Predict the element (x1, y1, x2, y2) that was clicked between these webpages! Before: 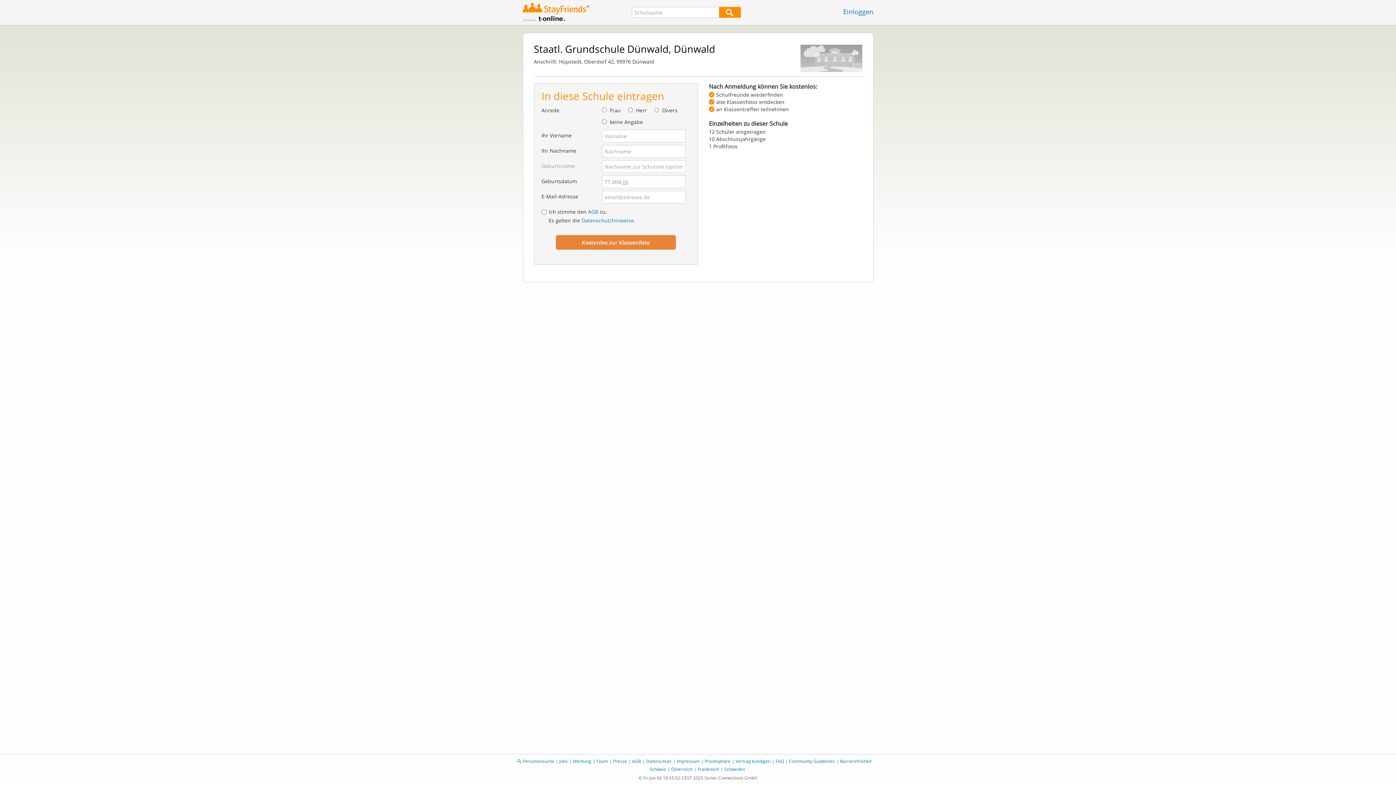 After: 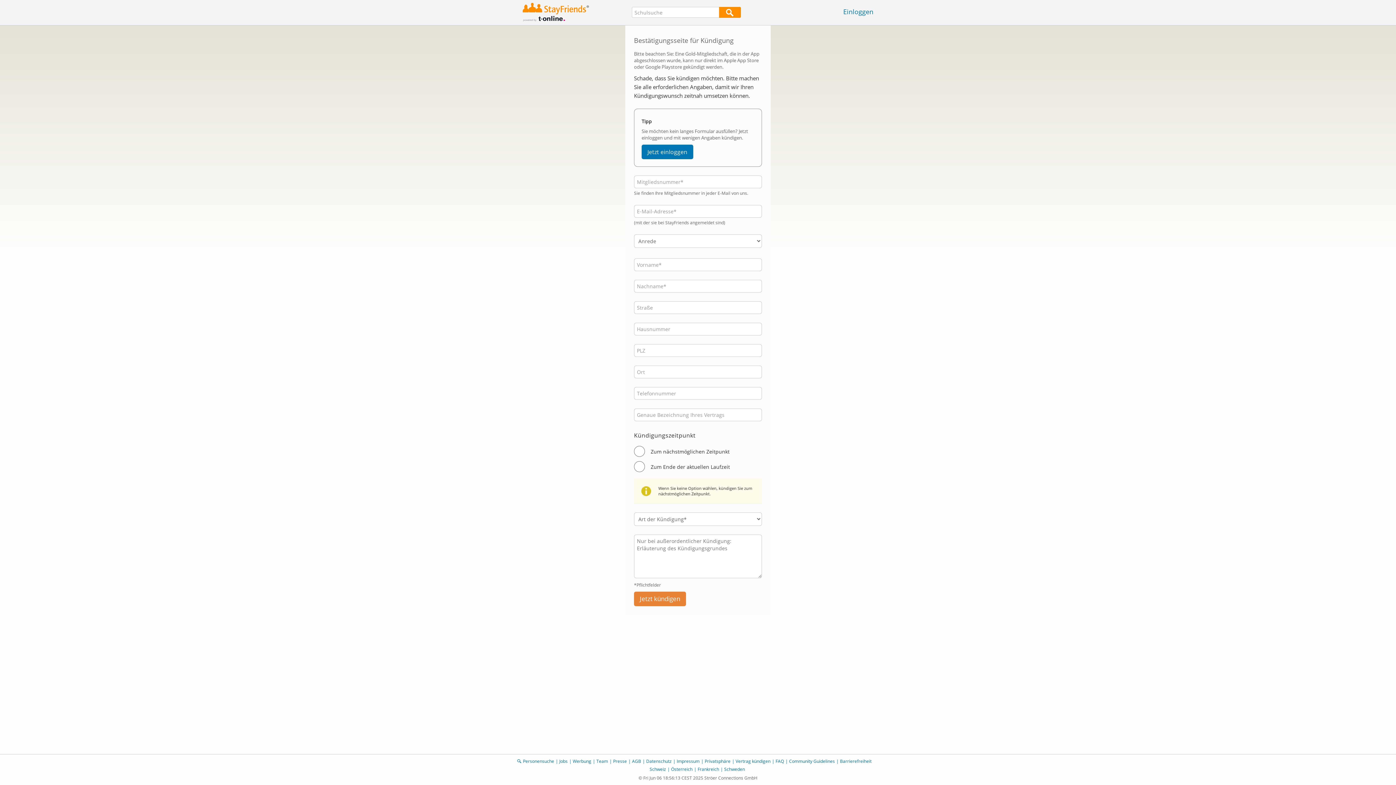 Action: label: Vertrag kündigen bbox: (735, 758, 770, 764)